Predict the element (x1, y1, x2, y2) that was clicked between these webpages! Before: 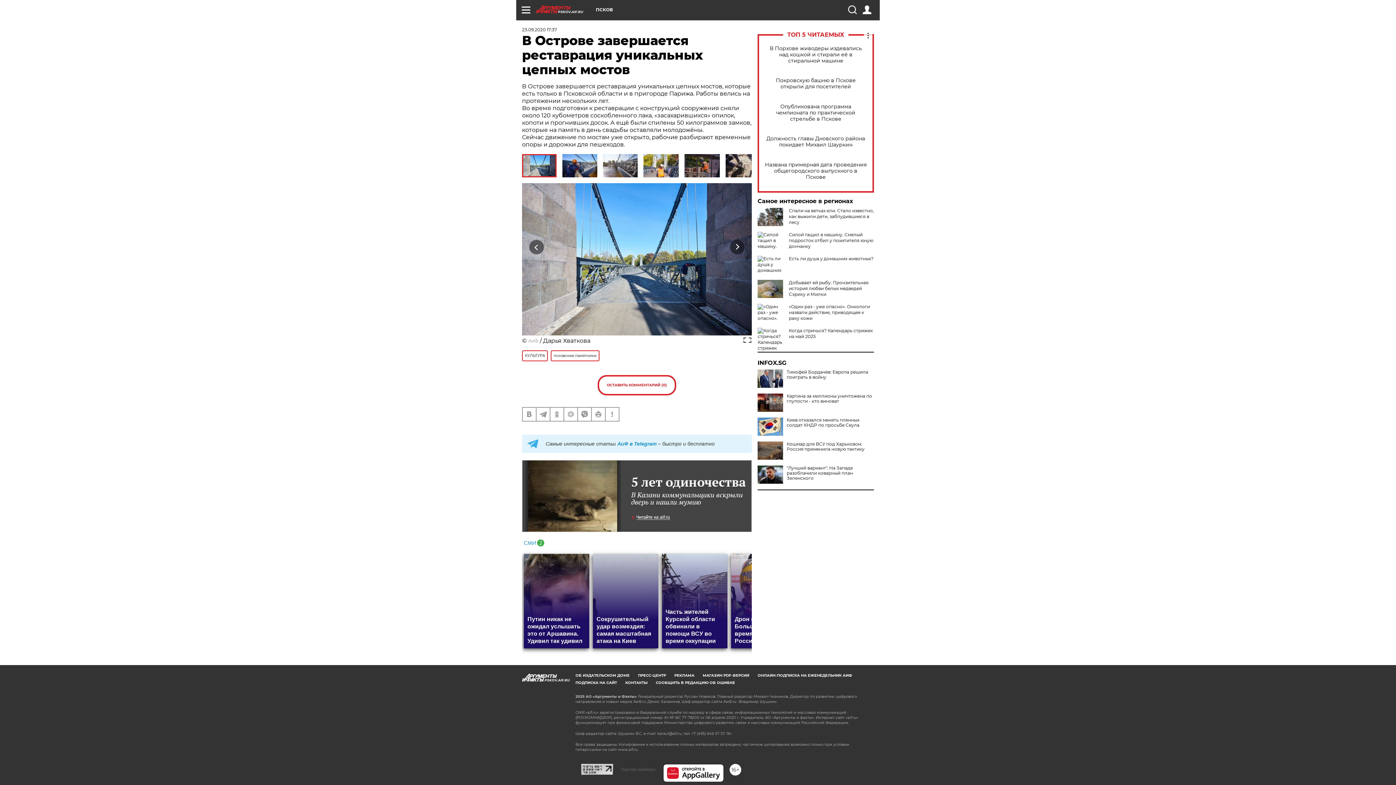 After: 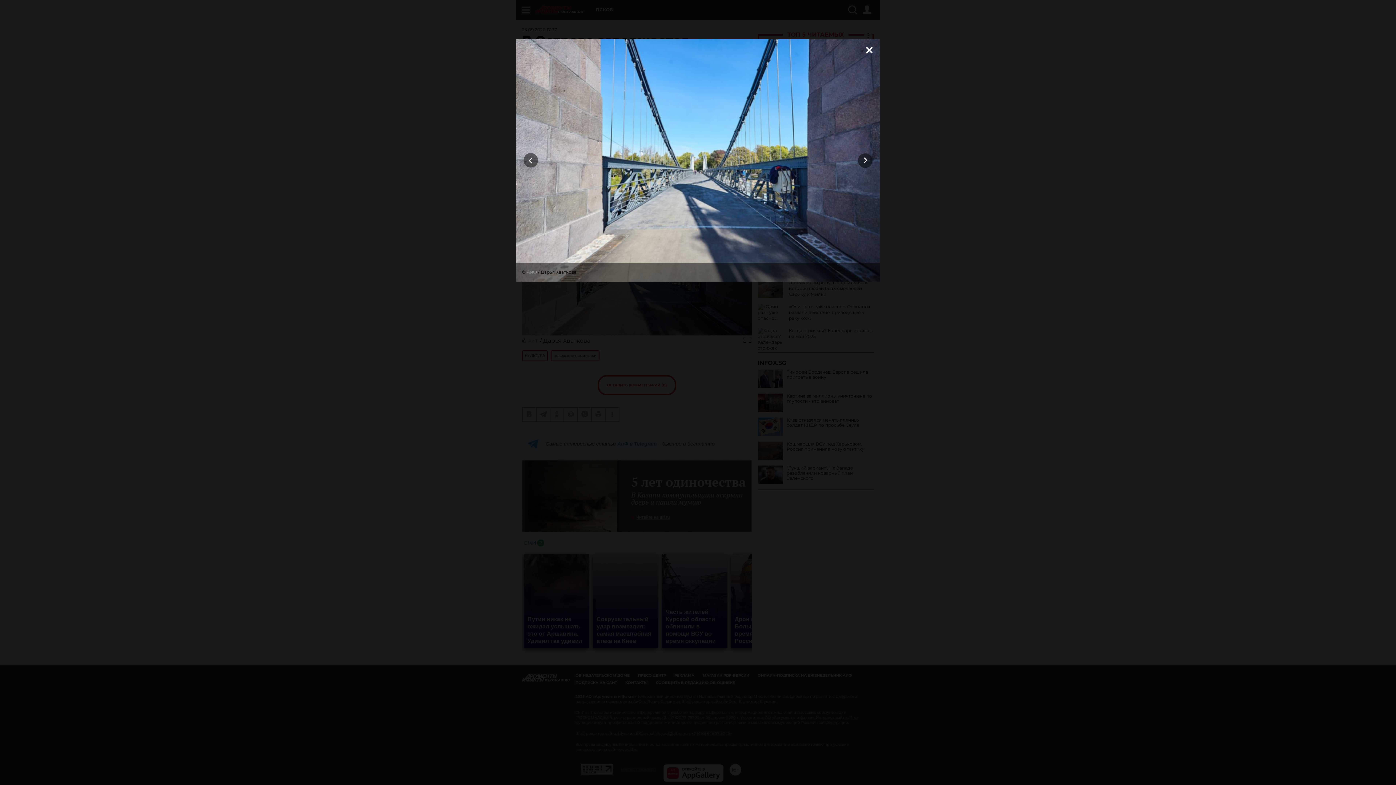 Action: bbox: (743, 337, 752, 344)